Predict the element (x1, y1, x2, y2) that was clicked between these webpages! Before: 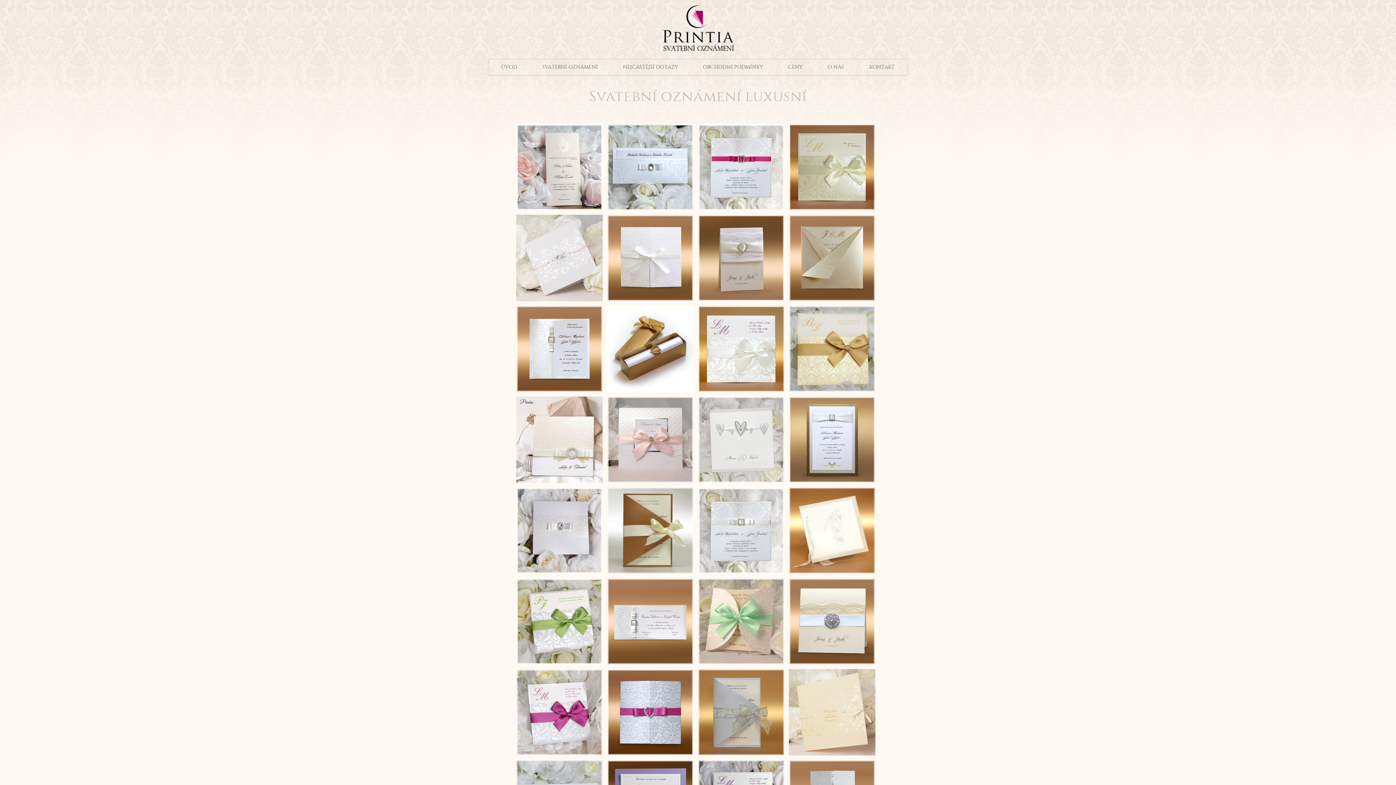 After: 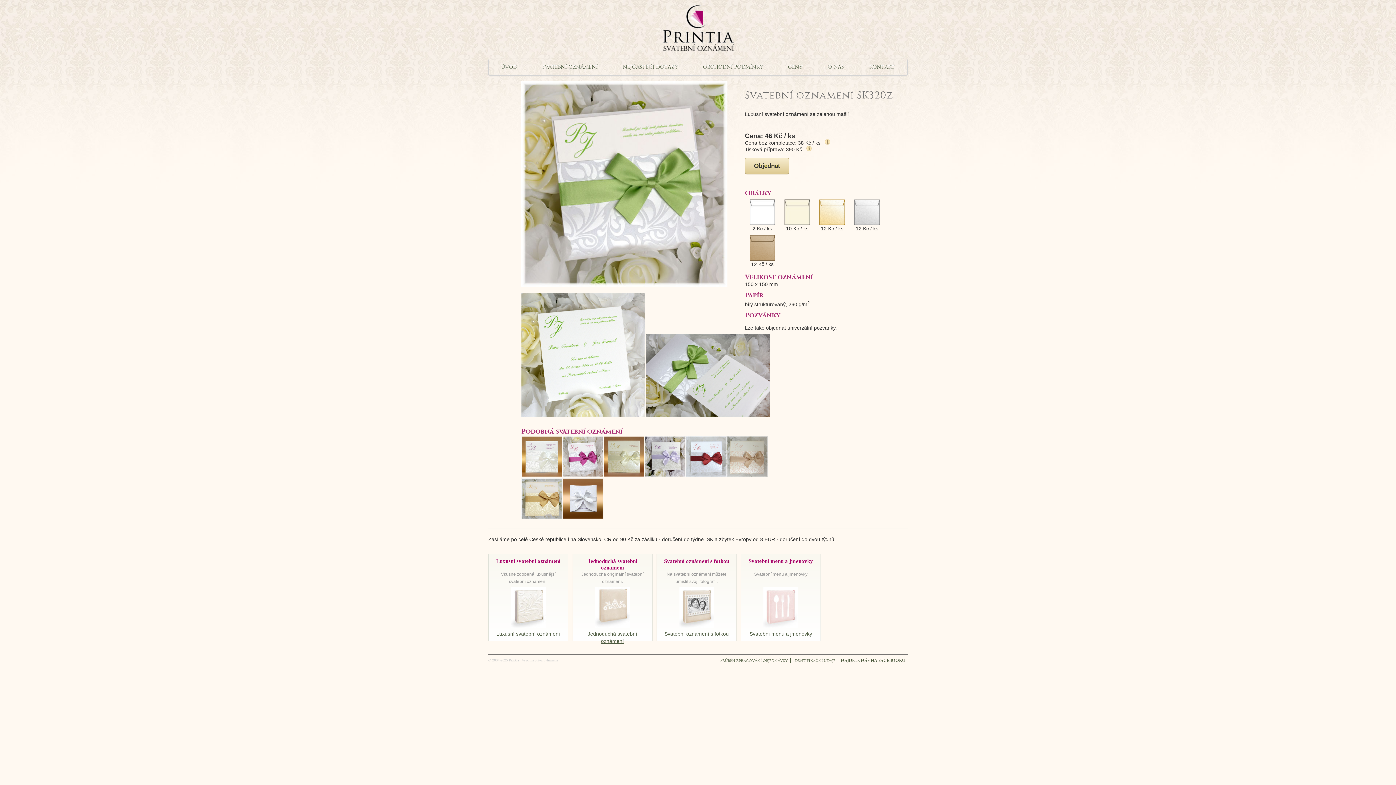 Action: label: 
 bbox: (516, 578, 607, 664)